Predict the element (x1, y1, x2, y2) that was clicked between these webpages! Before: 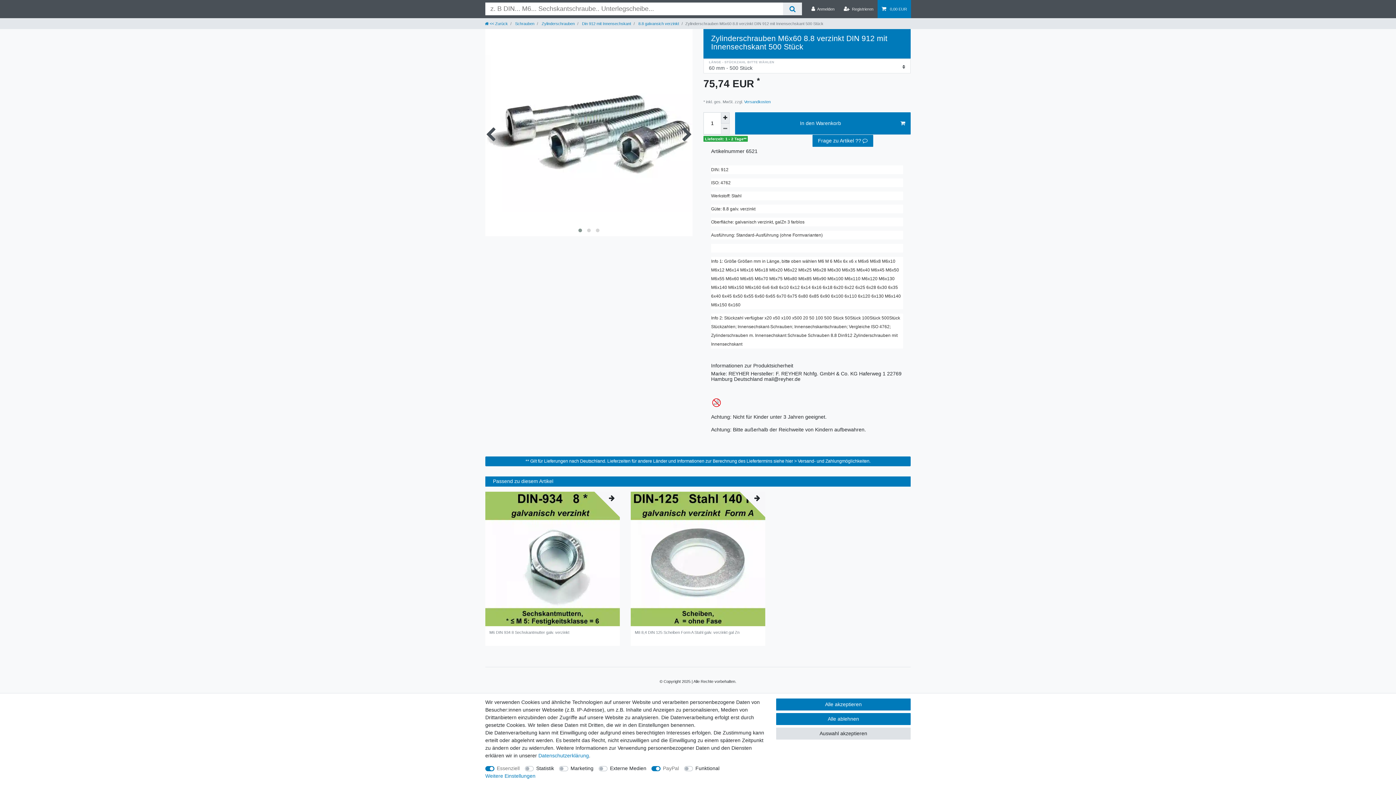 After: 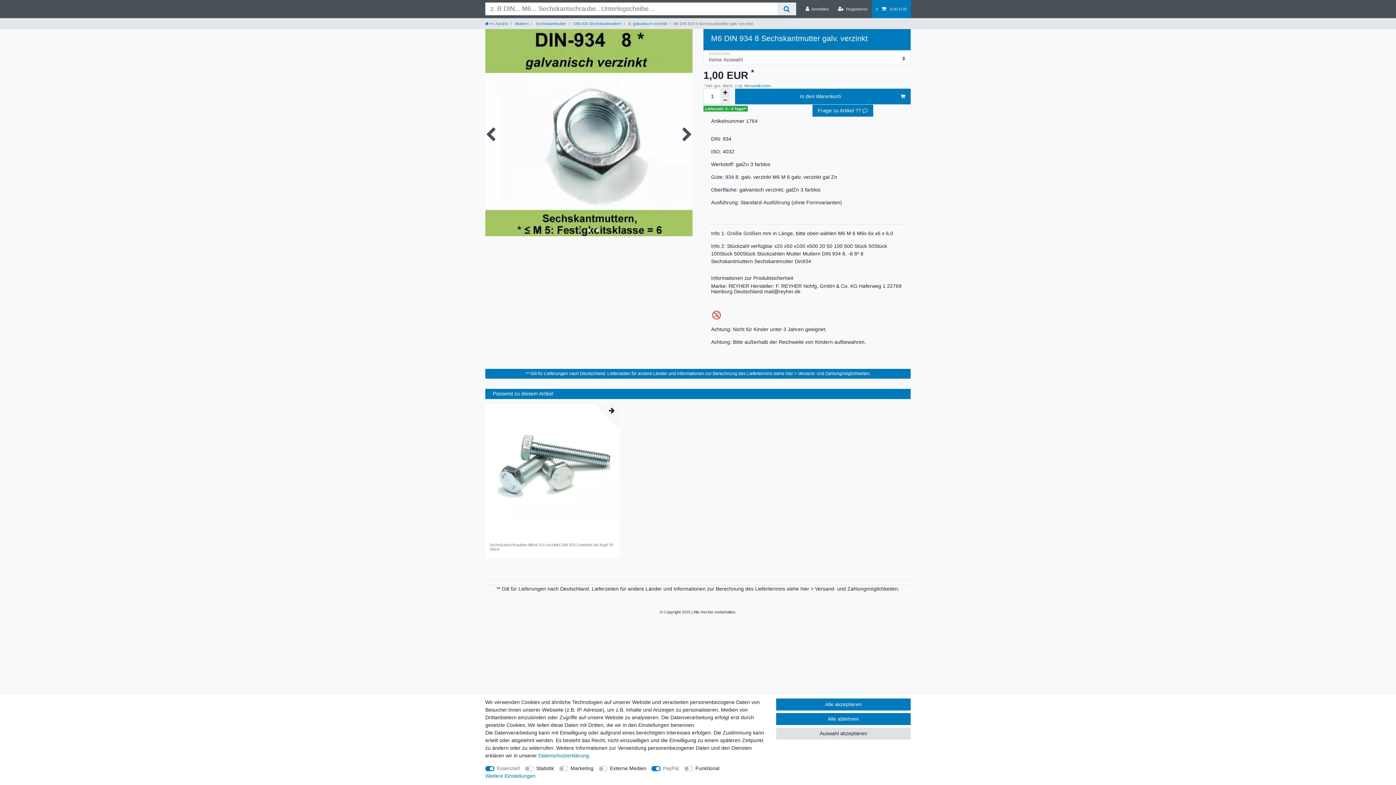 Action: label: M6 DIN 934 8 Sechskantmutter galv. verzinkt bbox: (489, 630, 615, 642)